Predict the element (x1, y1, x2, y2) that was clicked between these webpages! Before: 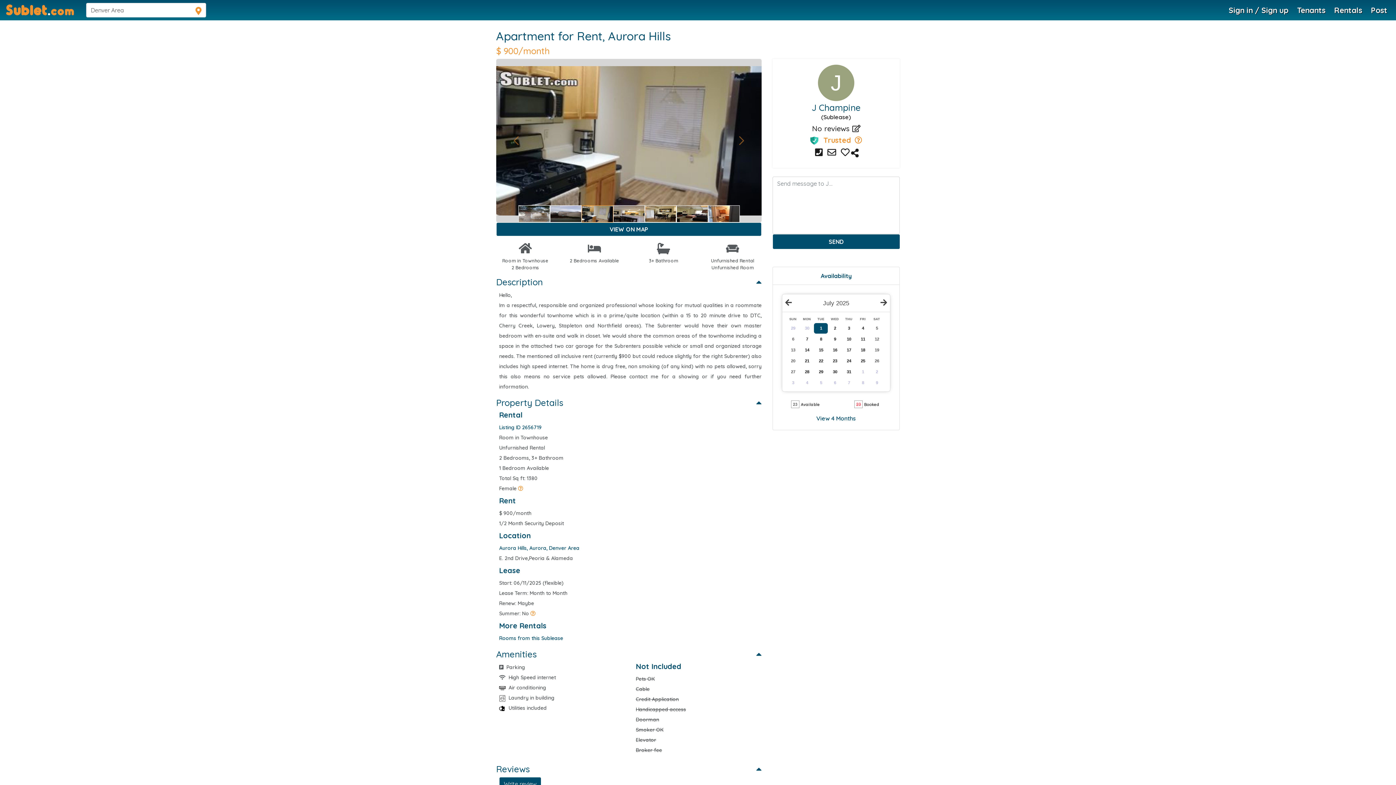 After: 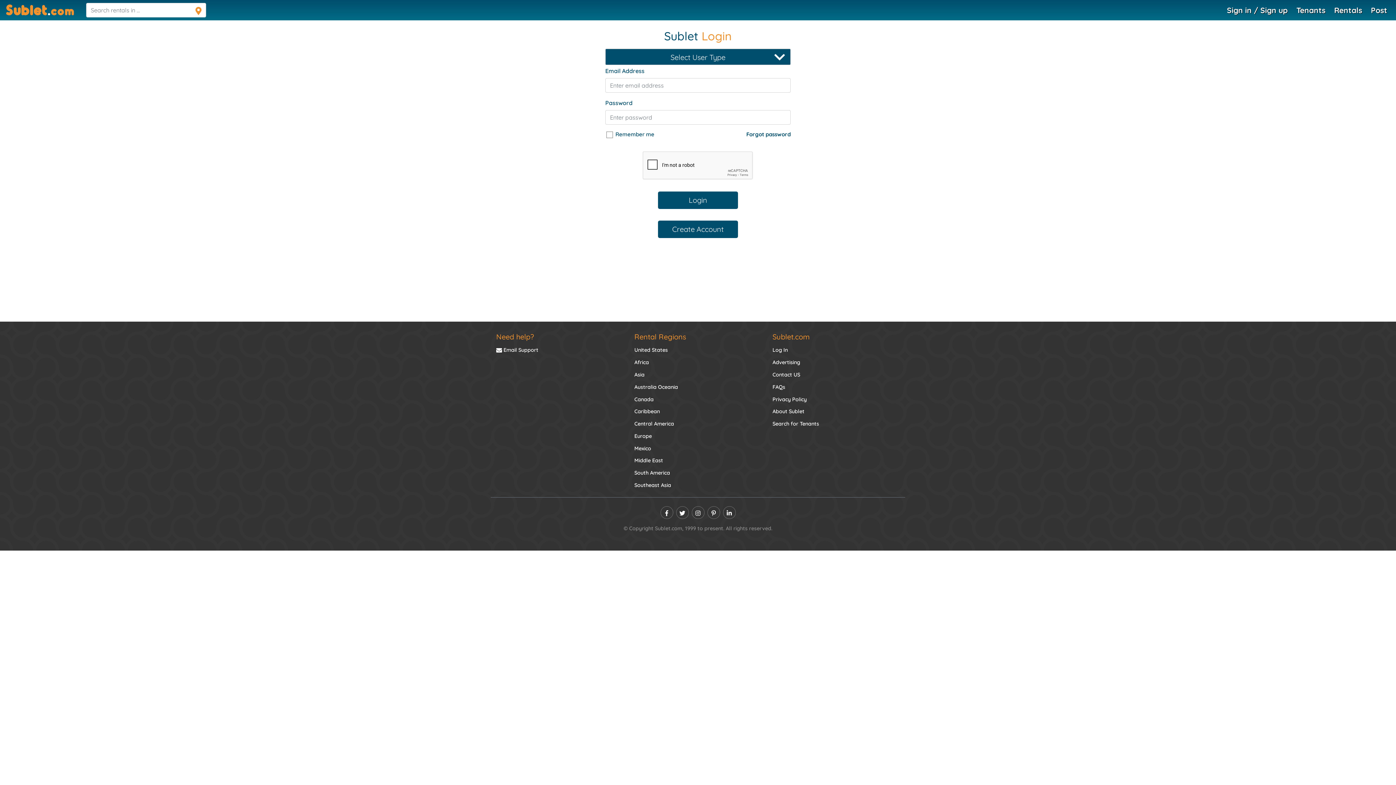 Action: bbox: (1226, 1, 1291, 18) label: Sign in / Sign up